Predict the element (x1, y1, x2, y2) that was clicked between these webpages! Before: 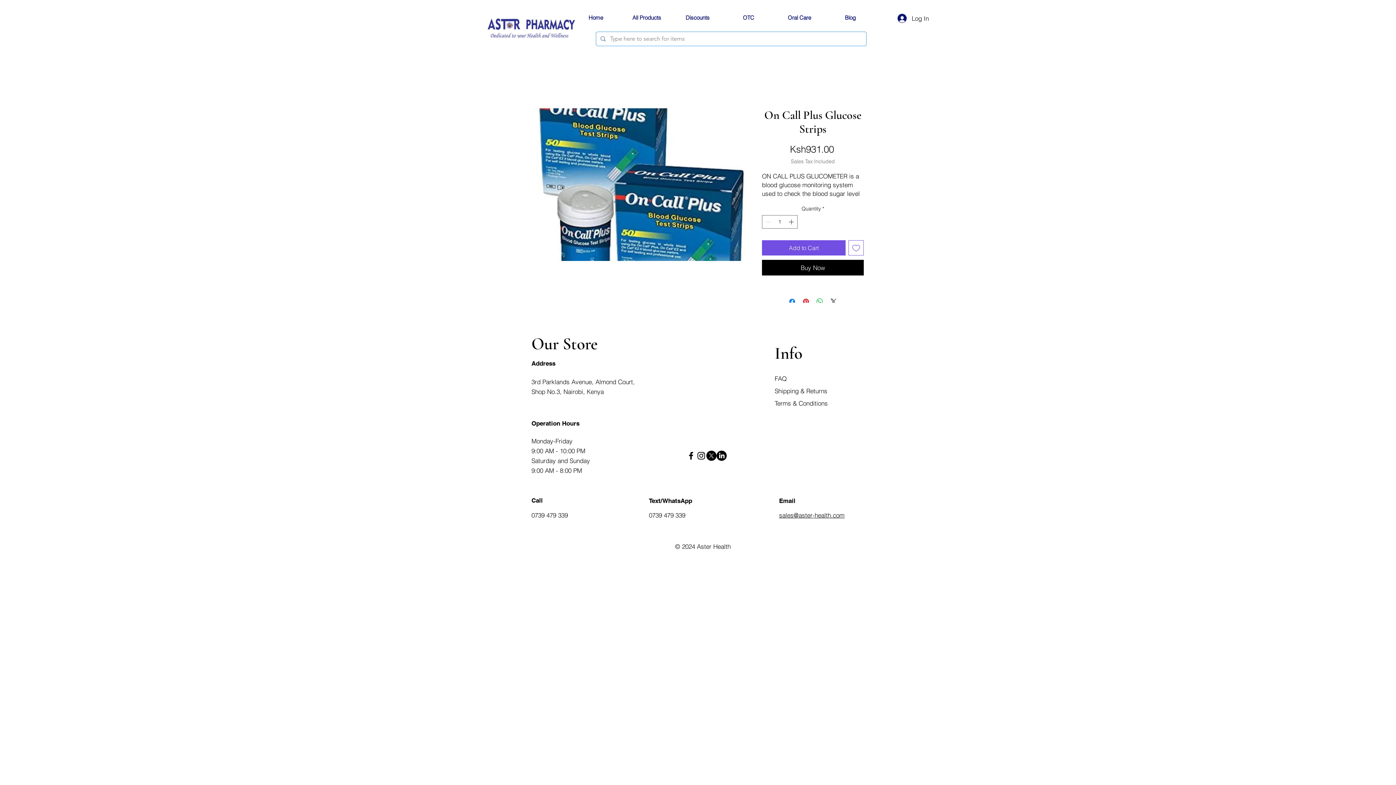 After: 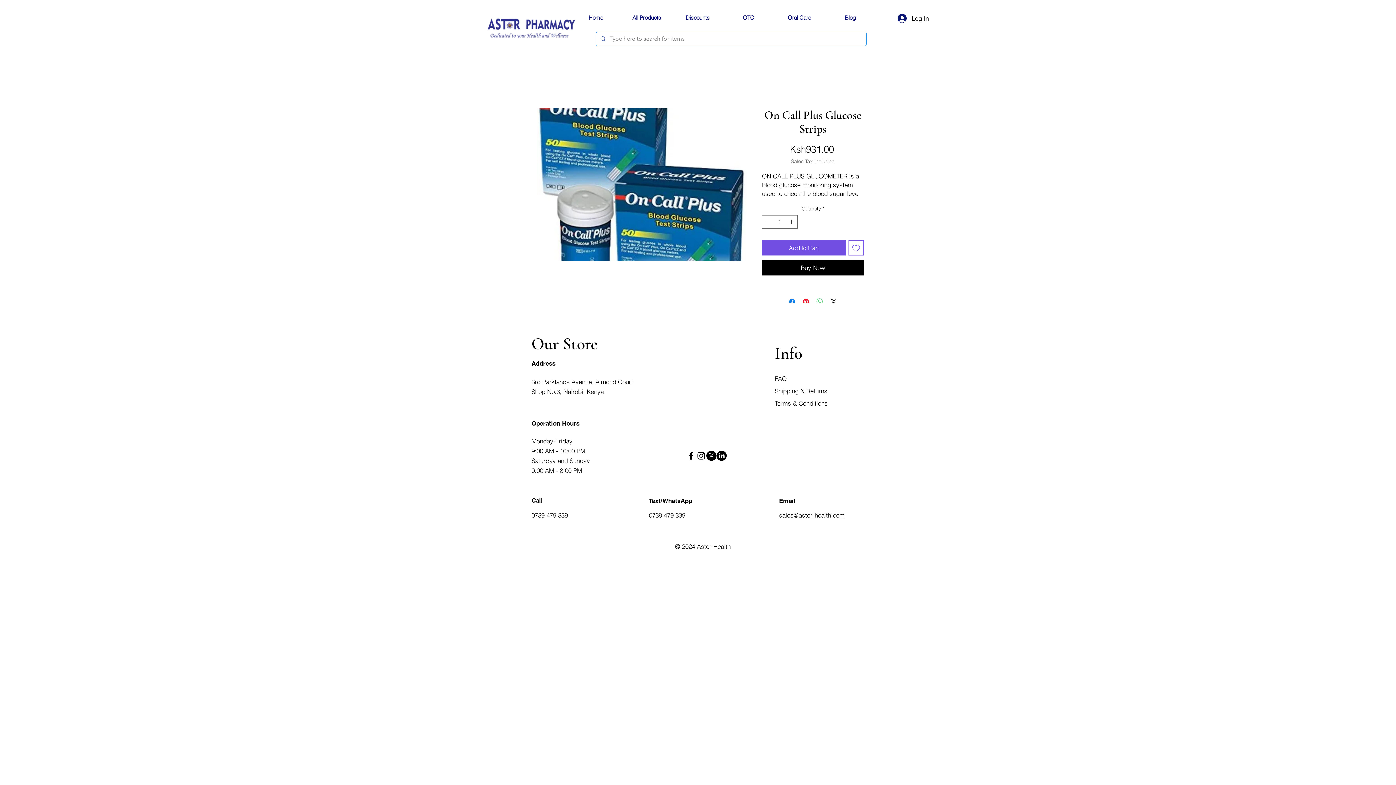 Action: label: Share on WhatsApp bbox: (815, 297, 824, 306)